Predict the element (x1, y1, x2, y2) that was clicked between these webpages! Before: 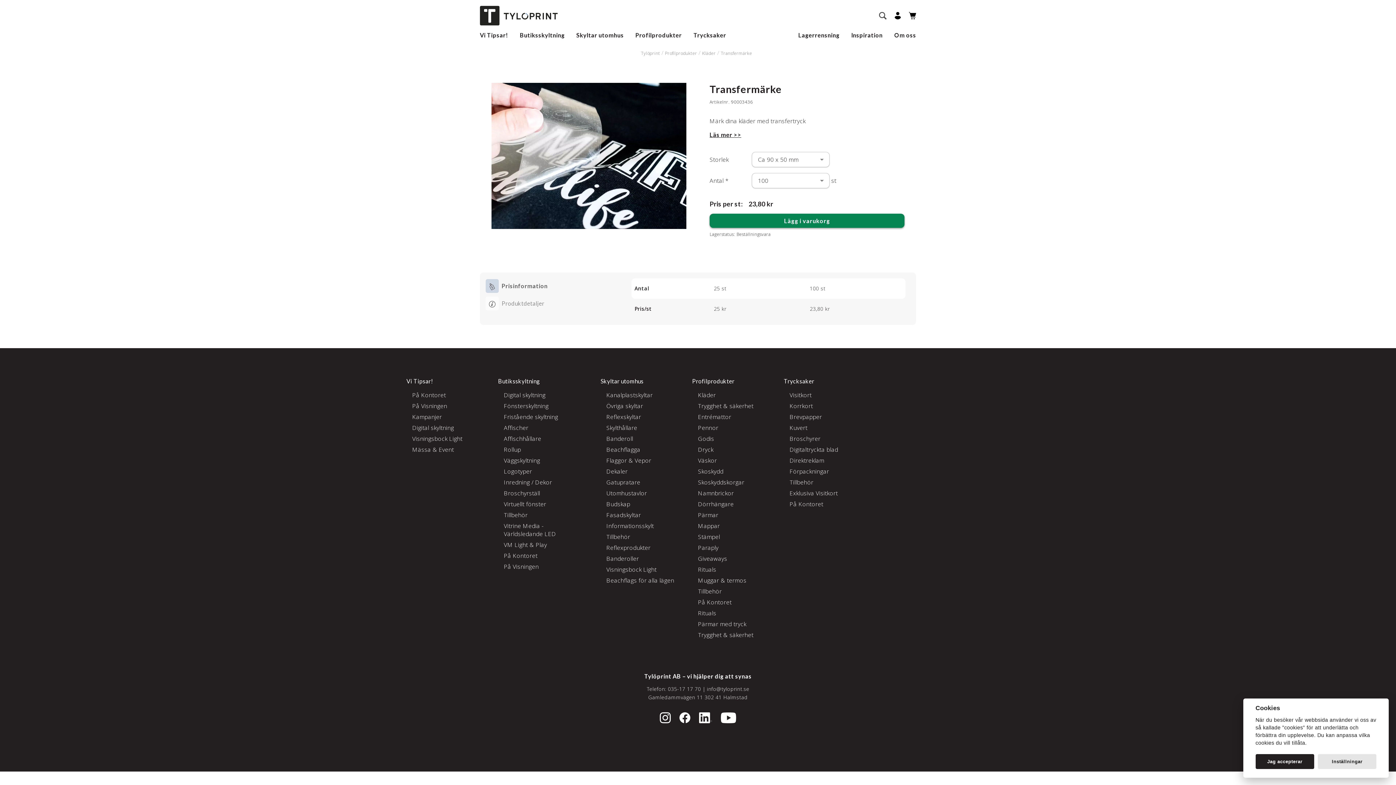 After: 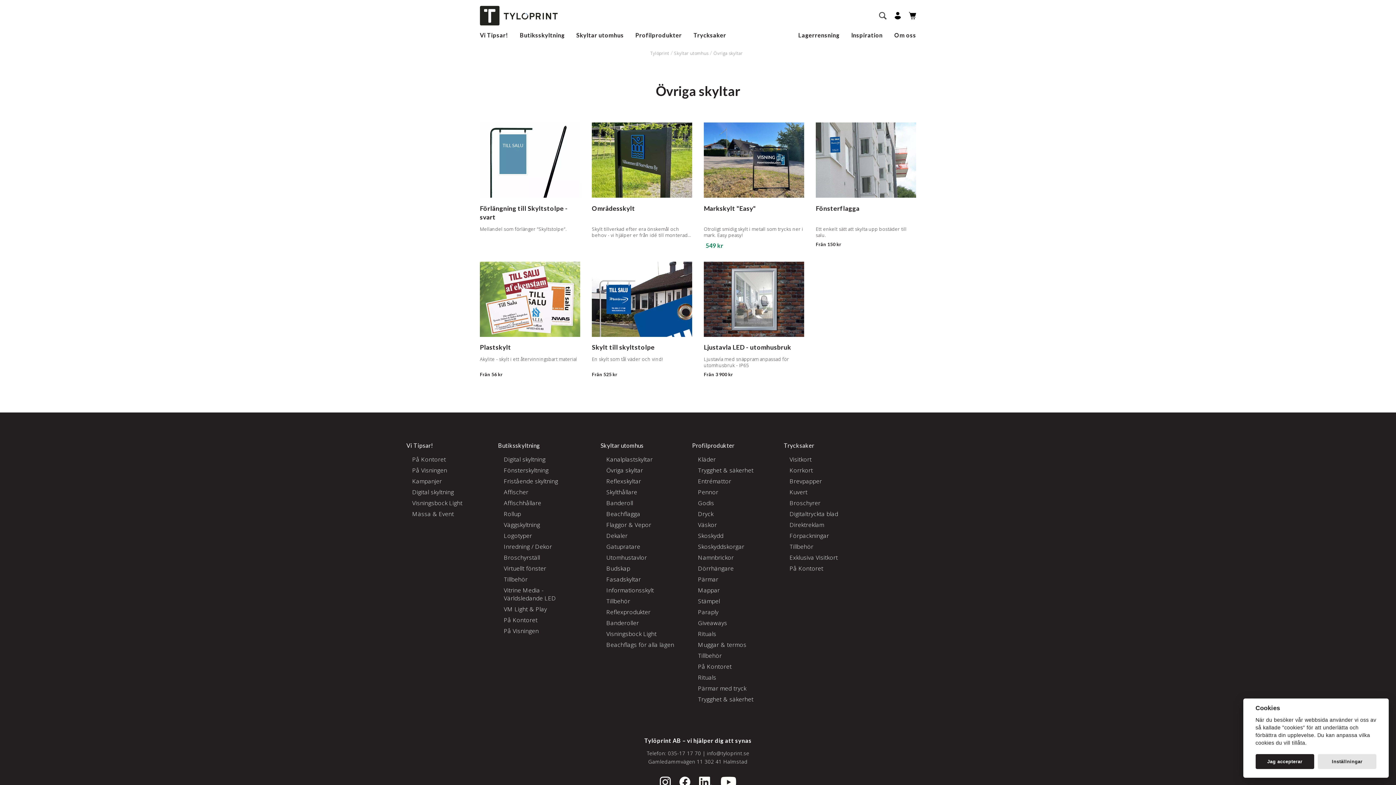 Action: bbox: (606, 402, 643, 410) label: Övriga skyltar